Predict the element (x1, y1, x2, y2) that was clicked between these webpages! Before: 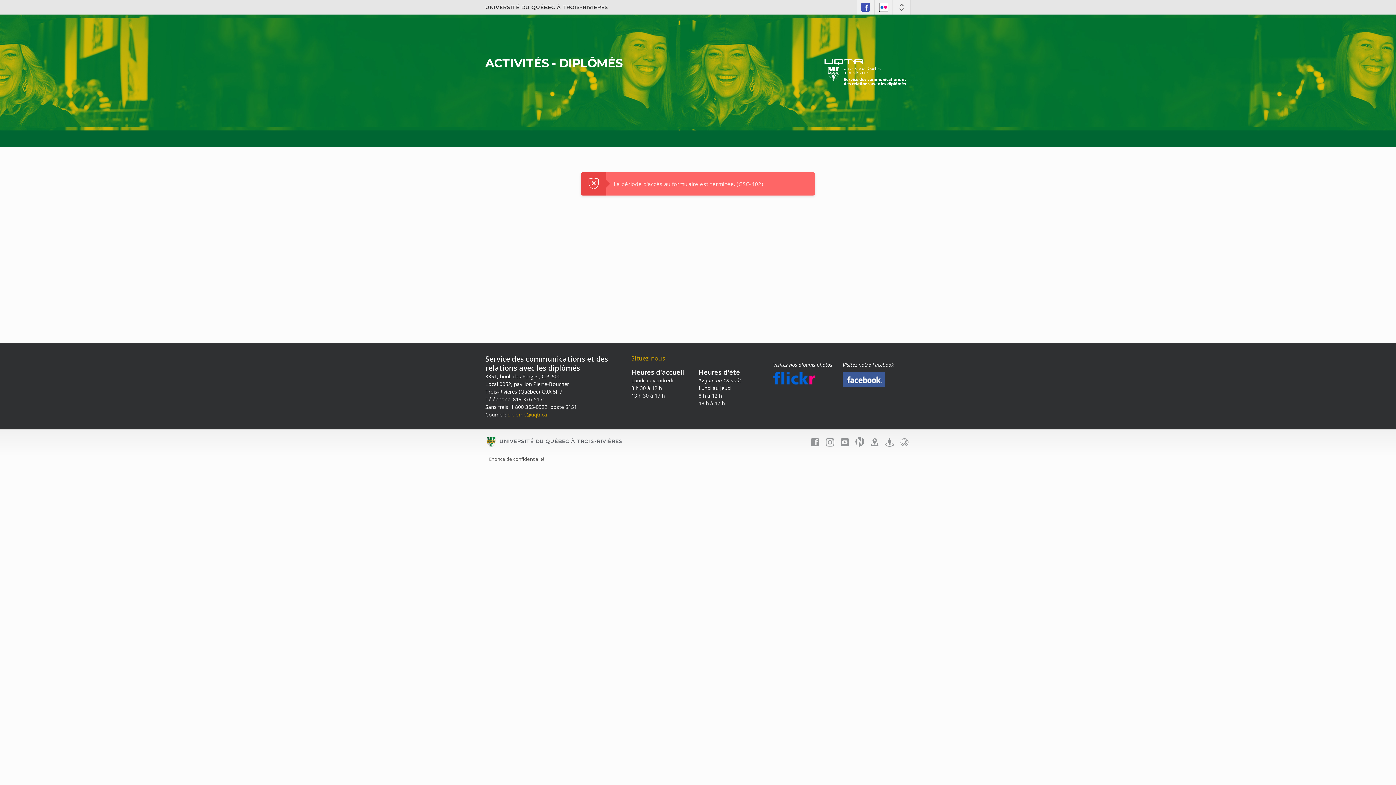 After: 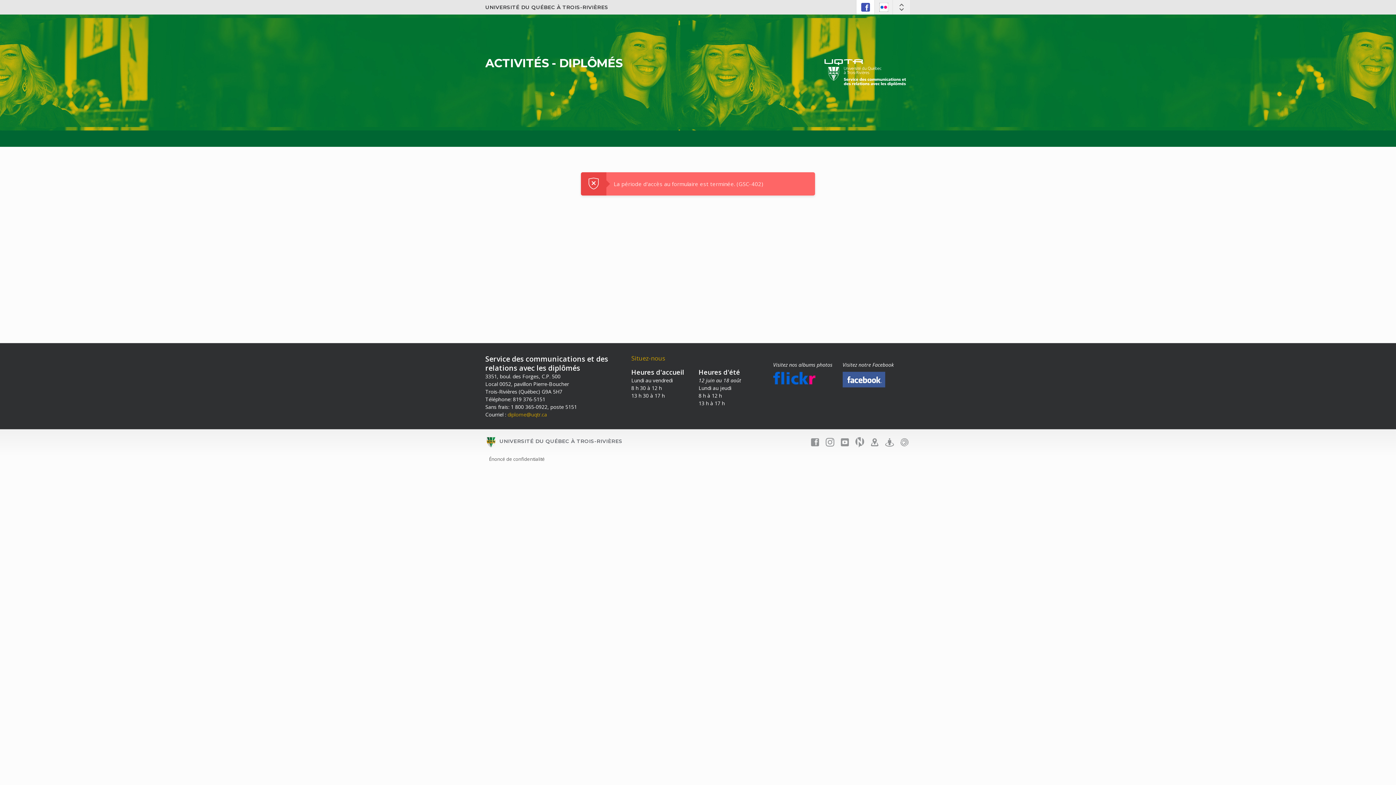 Action: label:   bbox: (856, 0, 874, 14)